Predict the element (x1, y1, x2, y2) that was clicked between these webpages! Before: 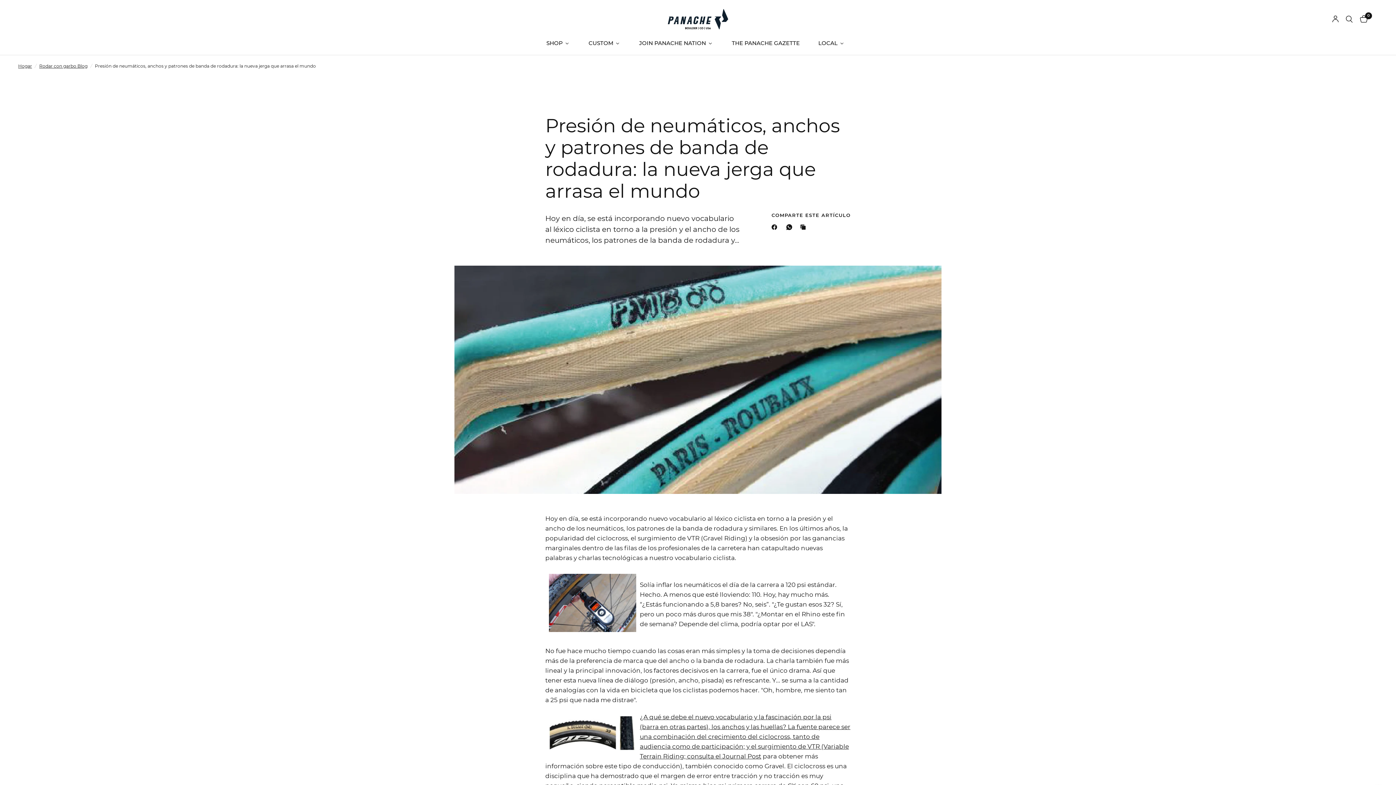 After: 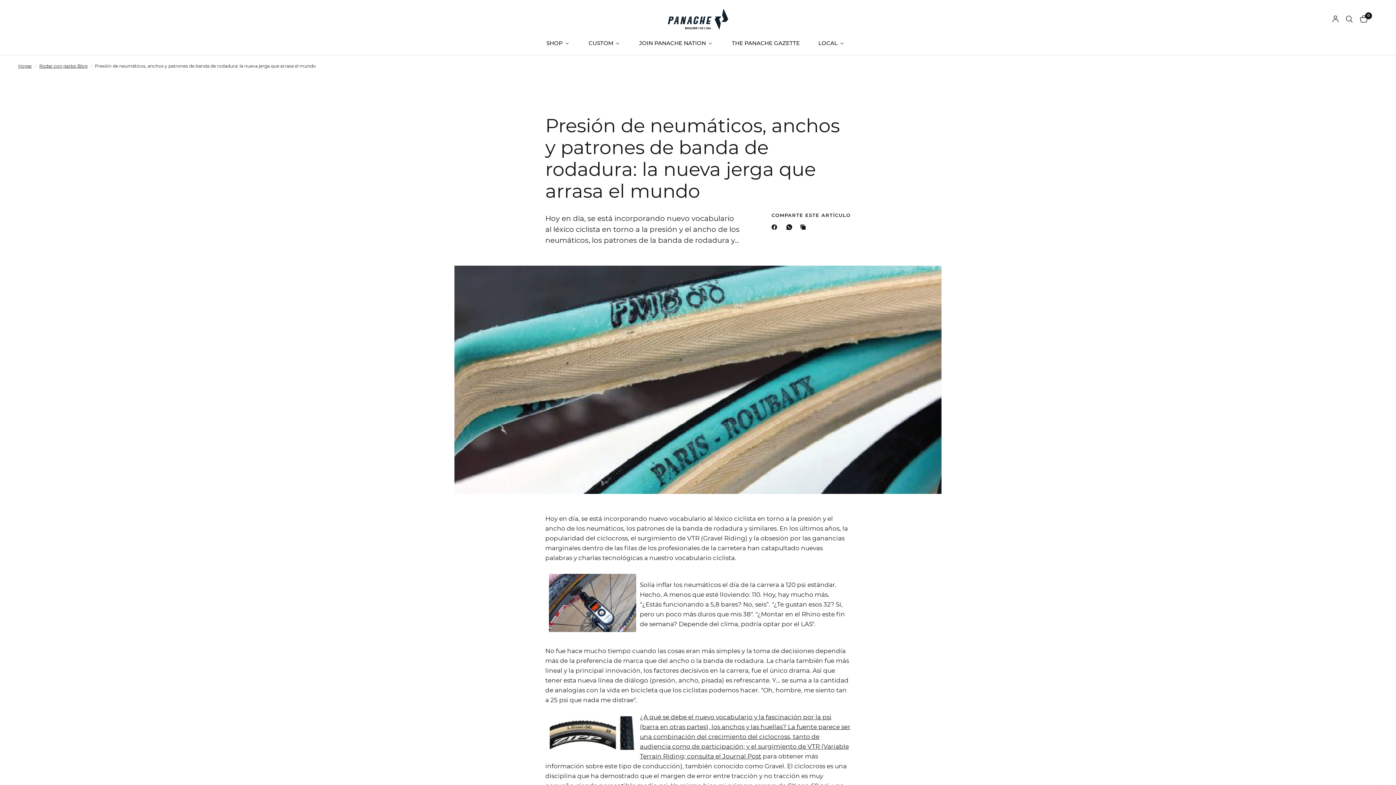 Action: label: Facebook bbox: (771, 222, 780, 231)